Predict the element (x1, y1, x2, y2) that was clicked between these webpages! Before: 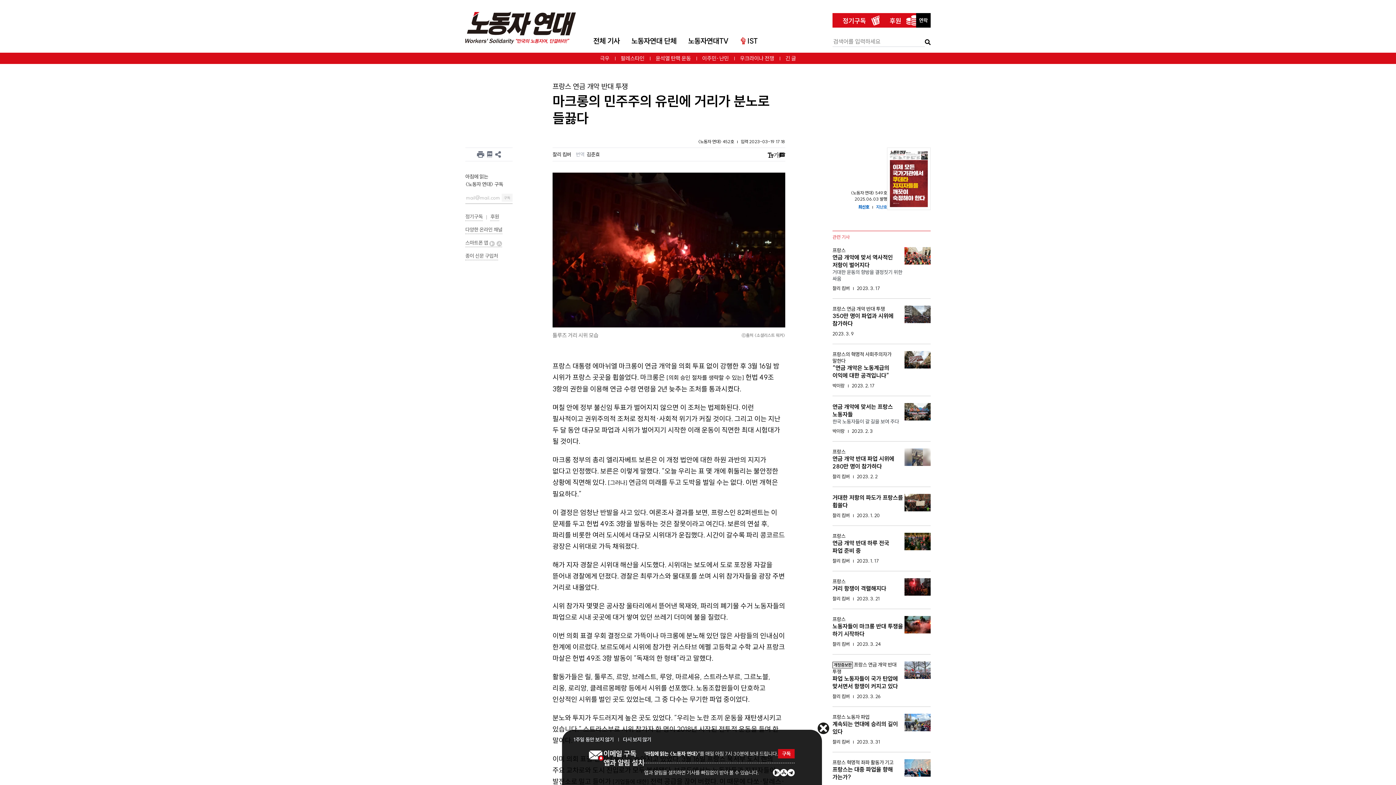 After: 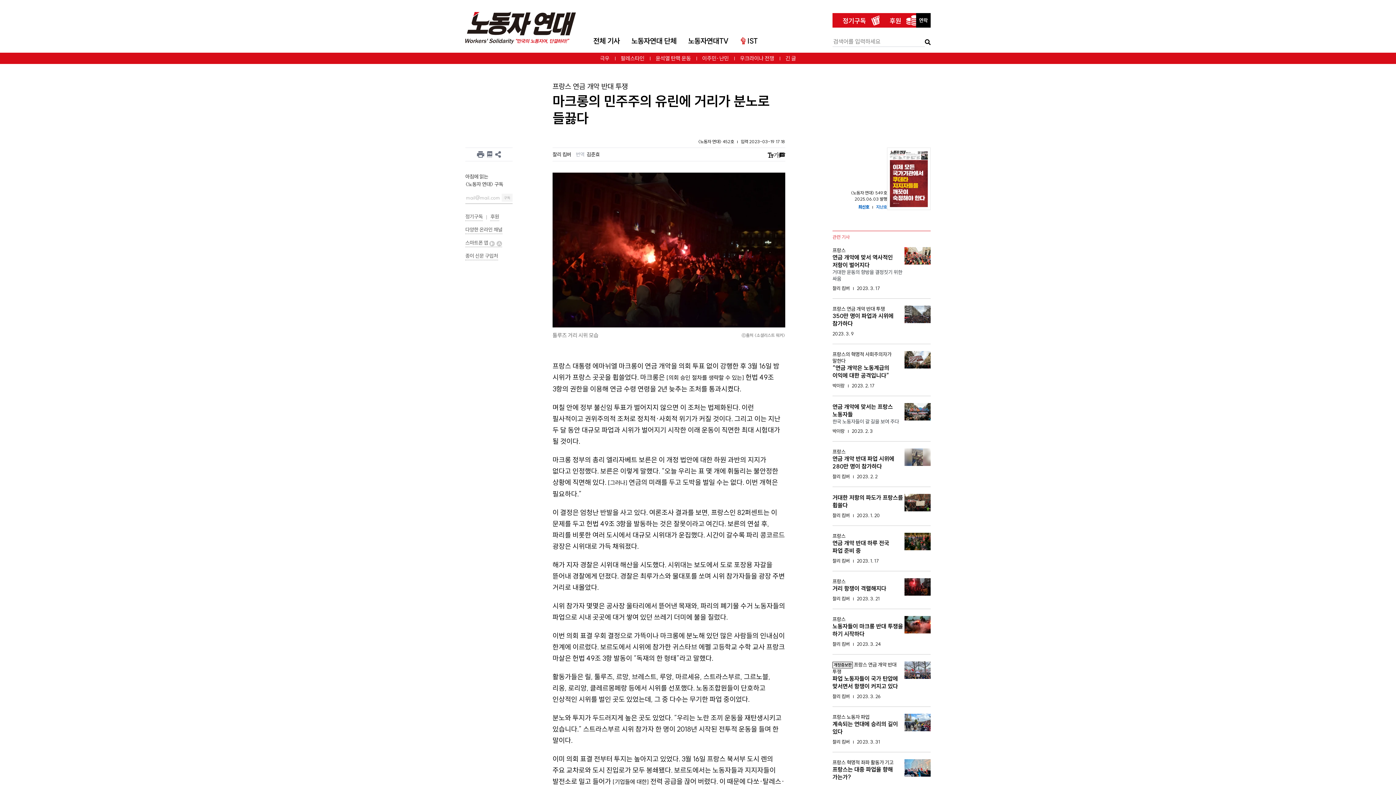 Action: bbox: (623, 735, 651, 744) label: 다시 보지 않기